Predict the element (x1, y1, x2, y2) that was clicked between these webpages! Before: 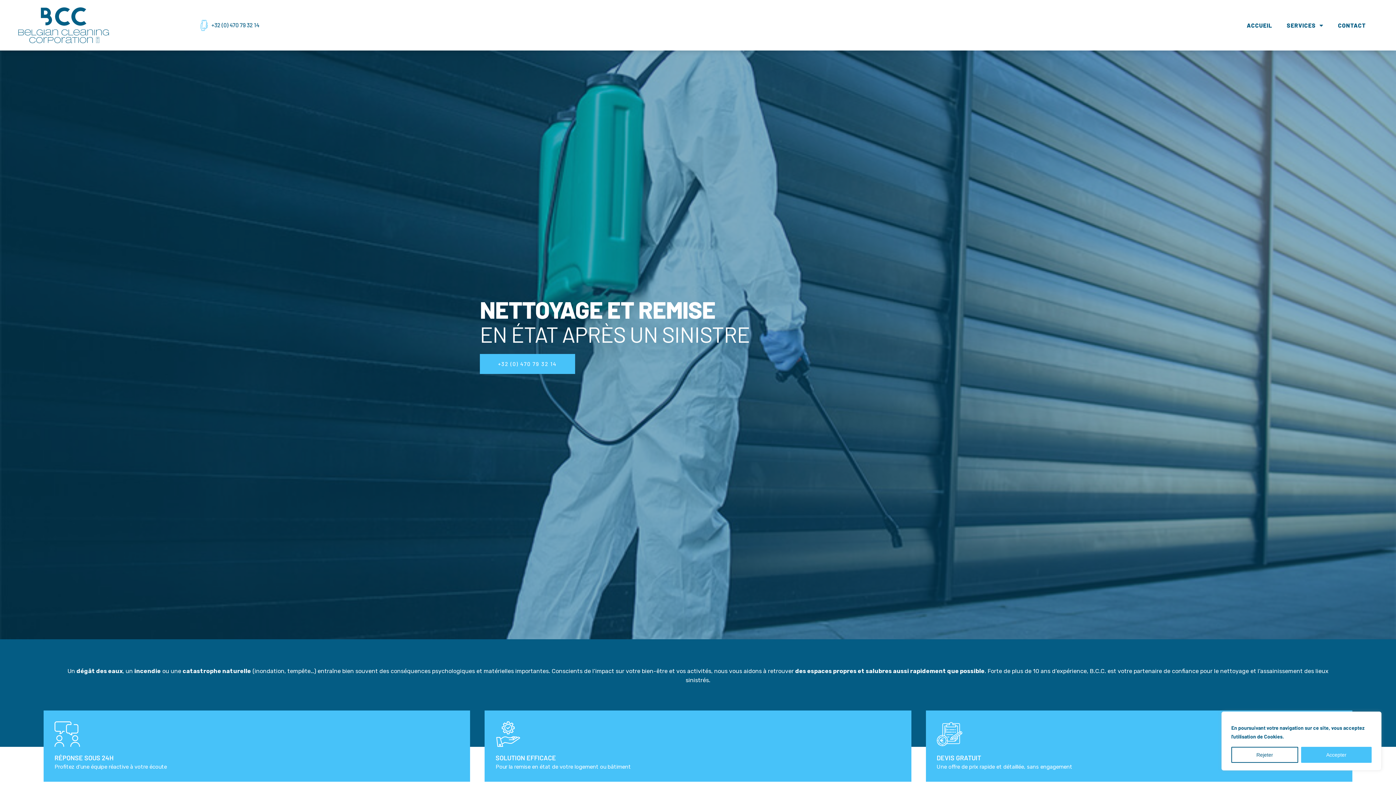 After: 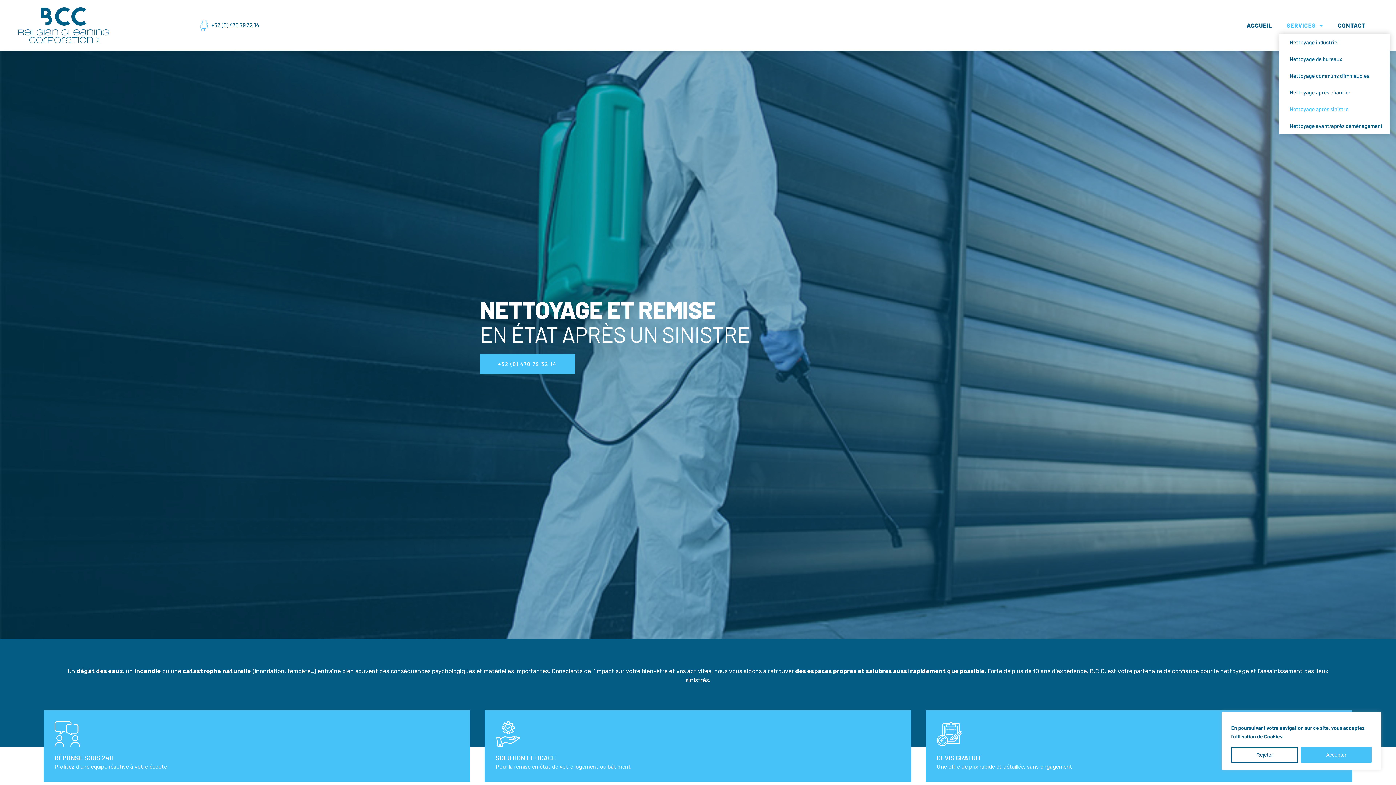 Action: label: SERVICES bbox: (1279, 16, 1331, 33)